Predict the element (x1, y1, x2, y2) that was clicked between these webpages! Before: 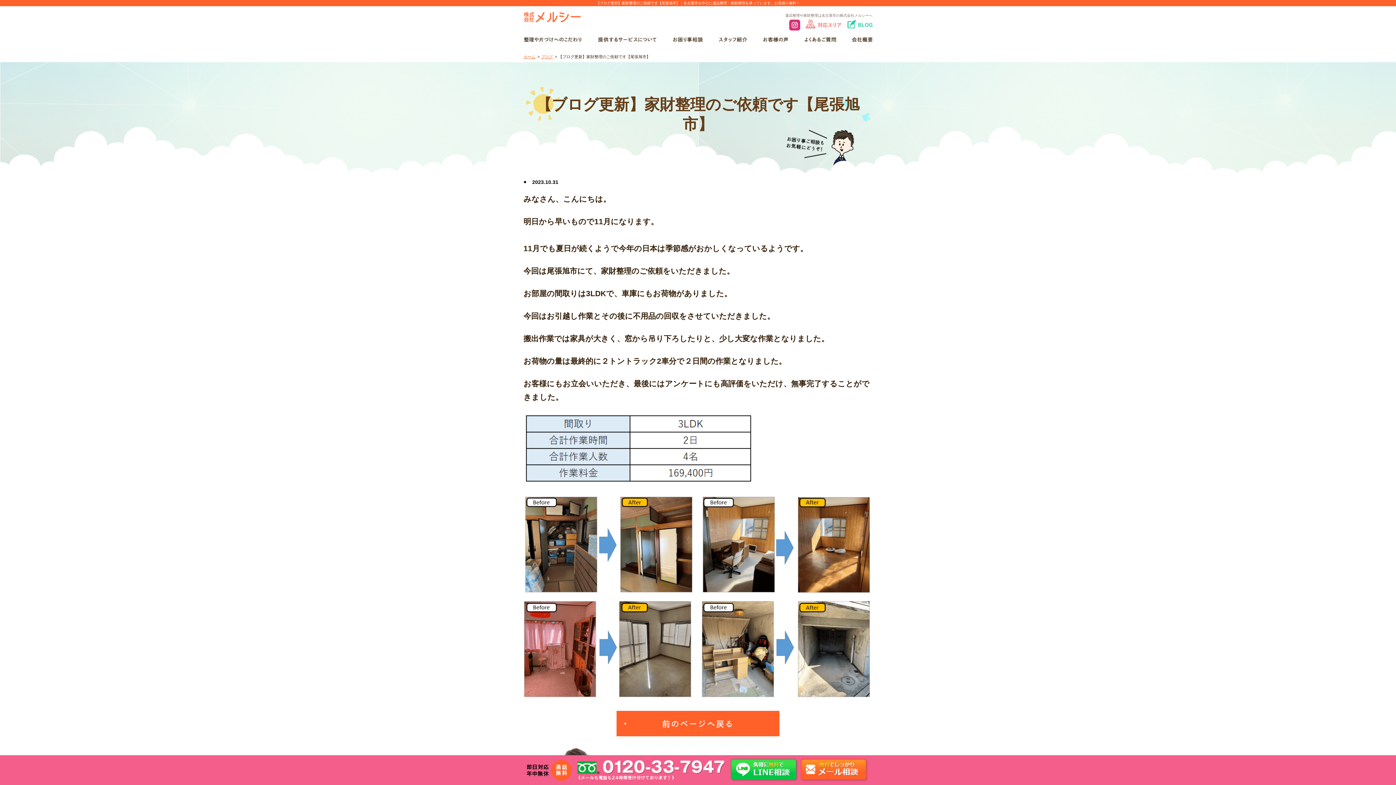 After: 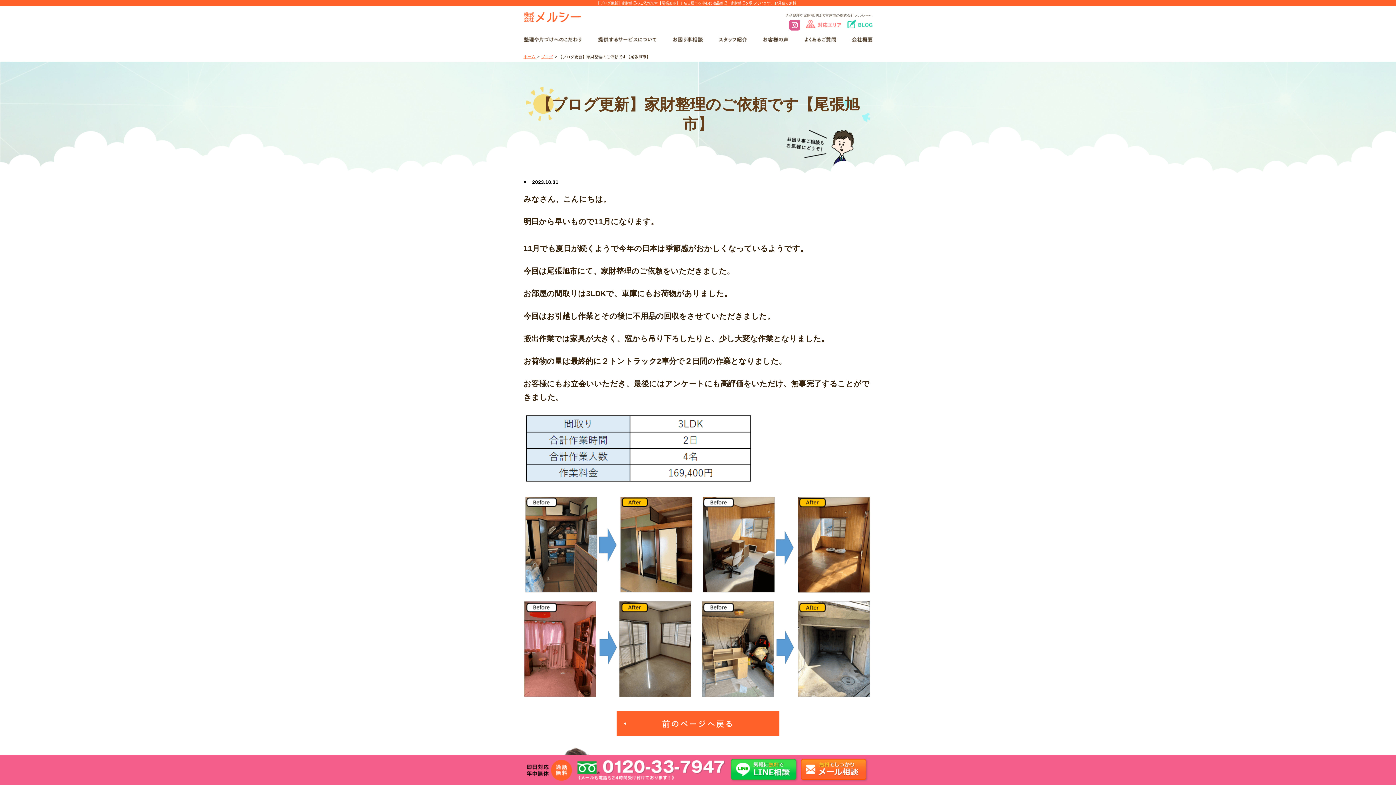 Action: bbox: (789, 19, 800, 30)